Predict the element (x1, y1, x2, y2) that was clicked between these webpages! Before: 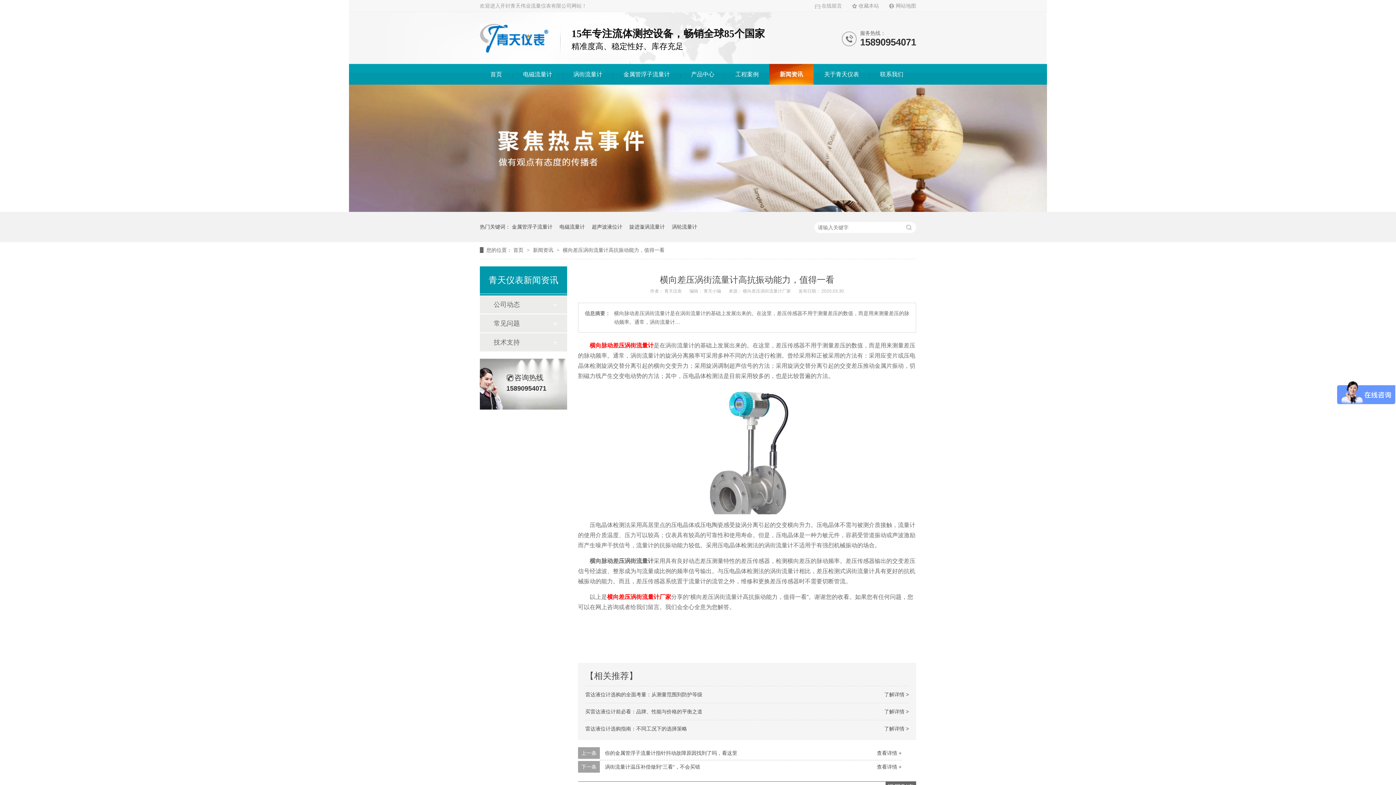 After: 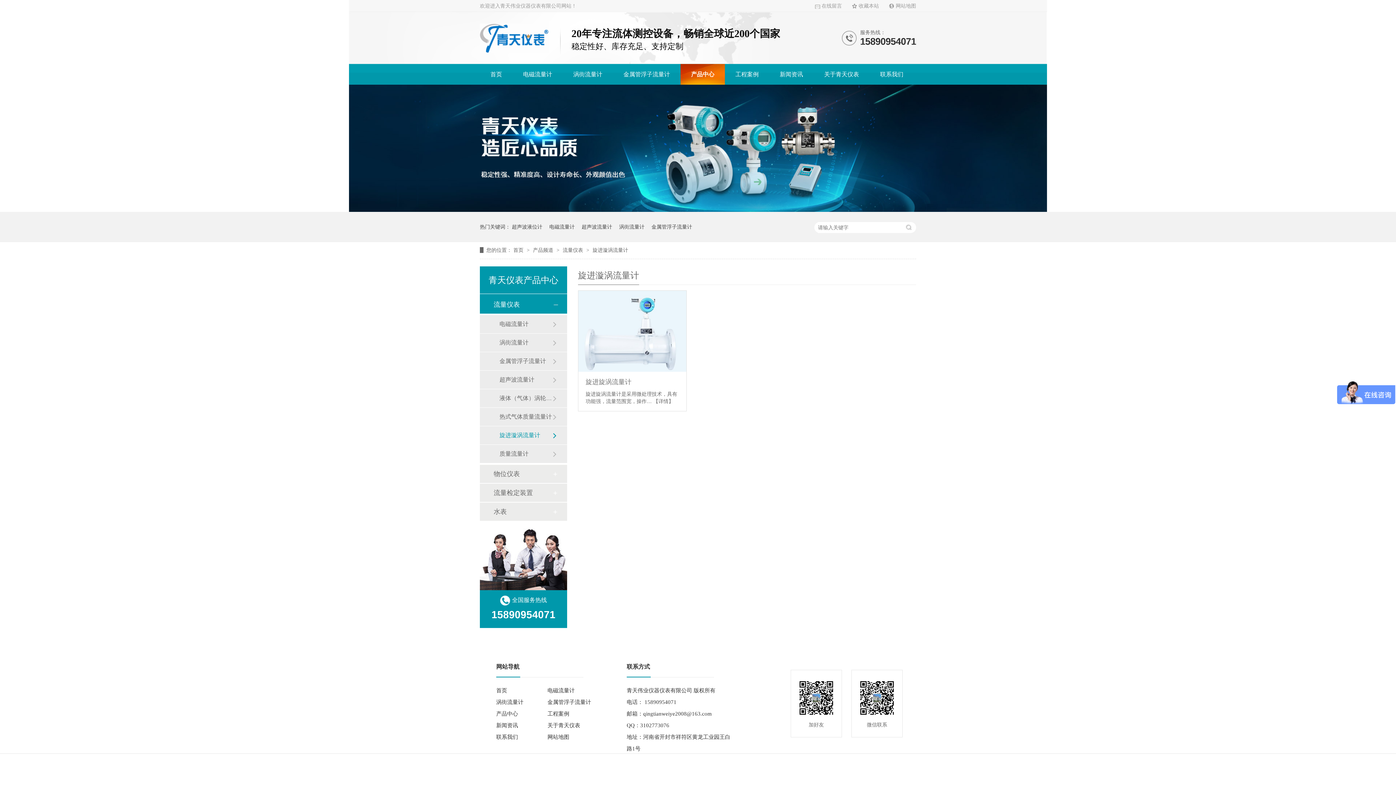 Action: bbox: (672, 212, 697, 241) label: 涡轮流量计